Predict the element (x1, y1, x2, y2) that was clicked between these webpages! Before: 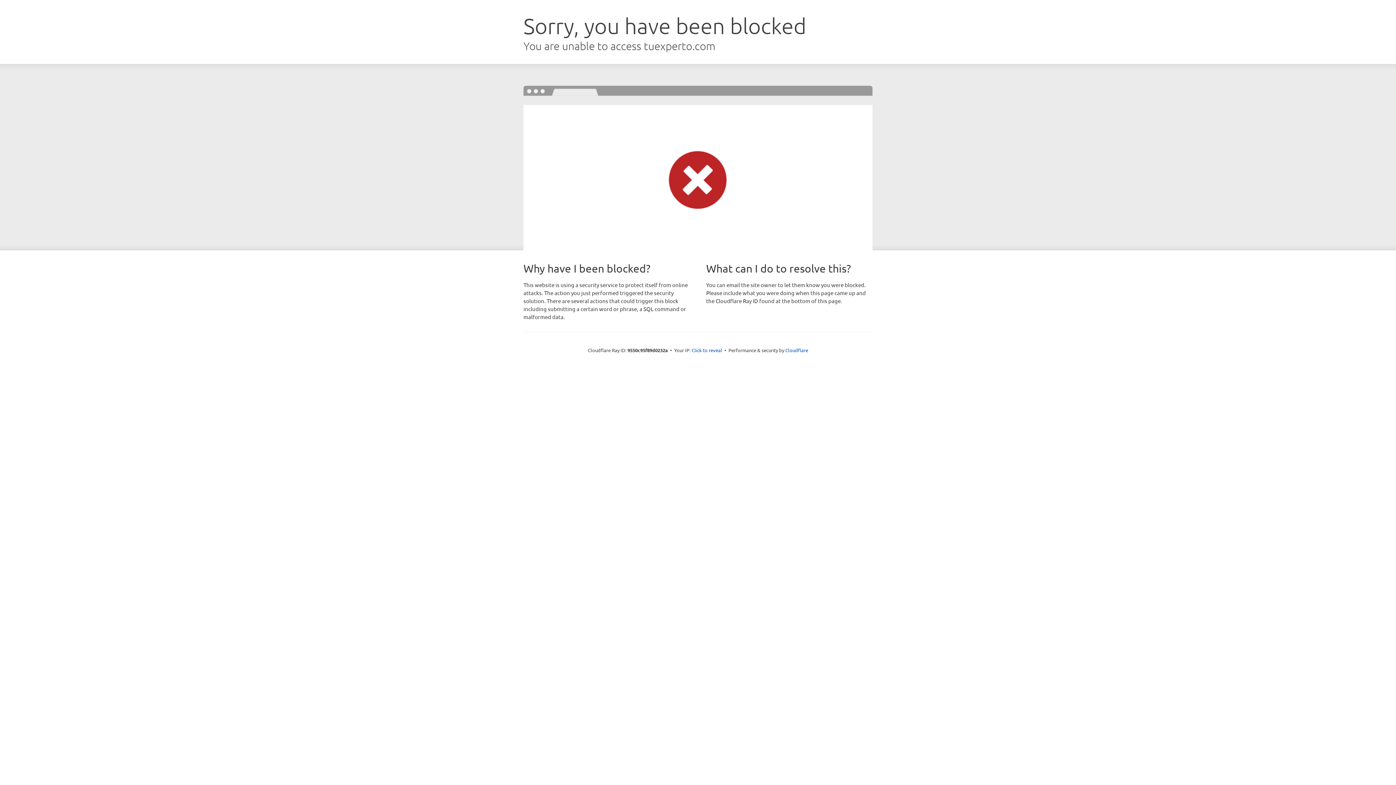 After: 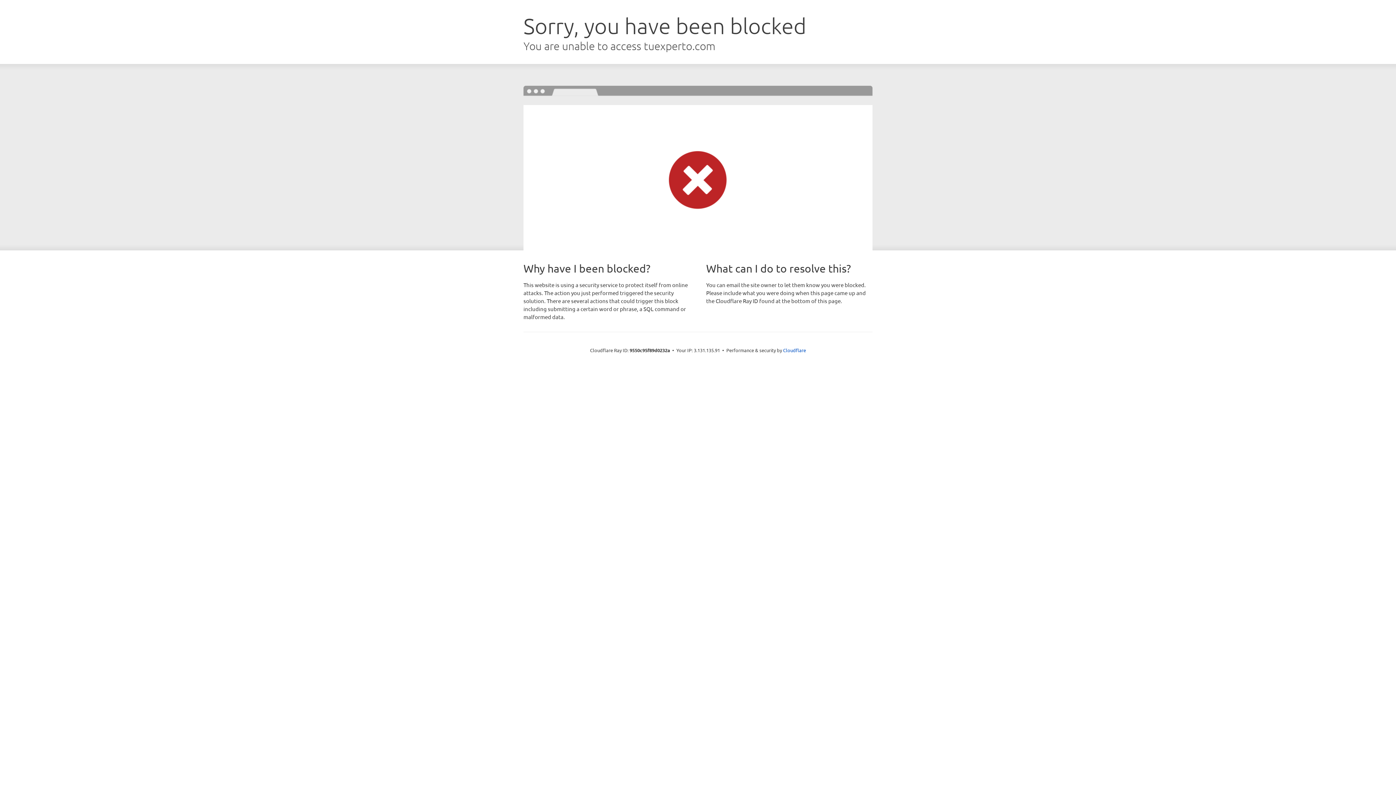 Action: label: Click to reveal bbox: (691, 346, 722, 353)